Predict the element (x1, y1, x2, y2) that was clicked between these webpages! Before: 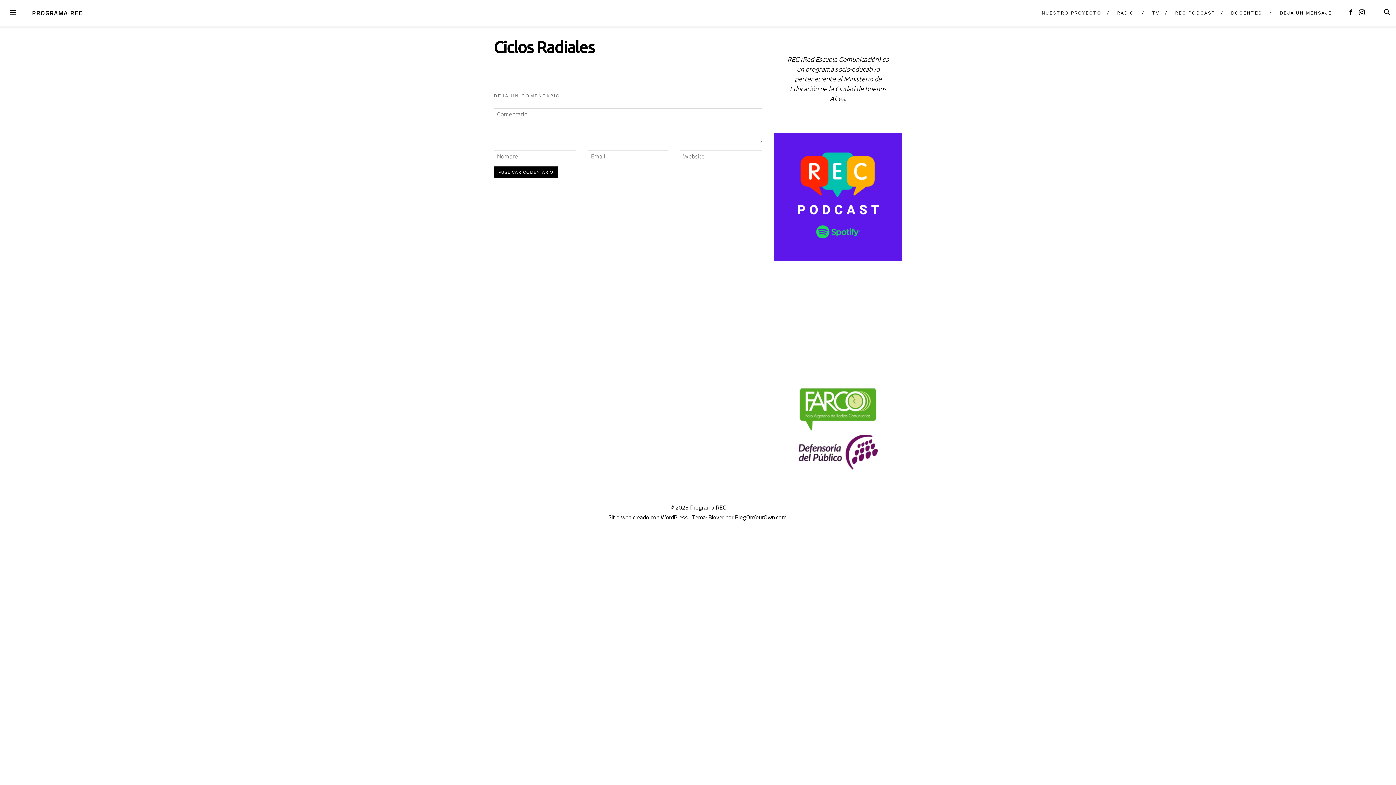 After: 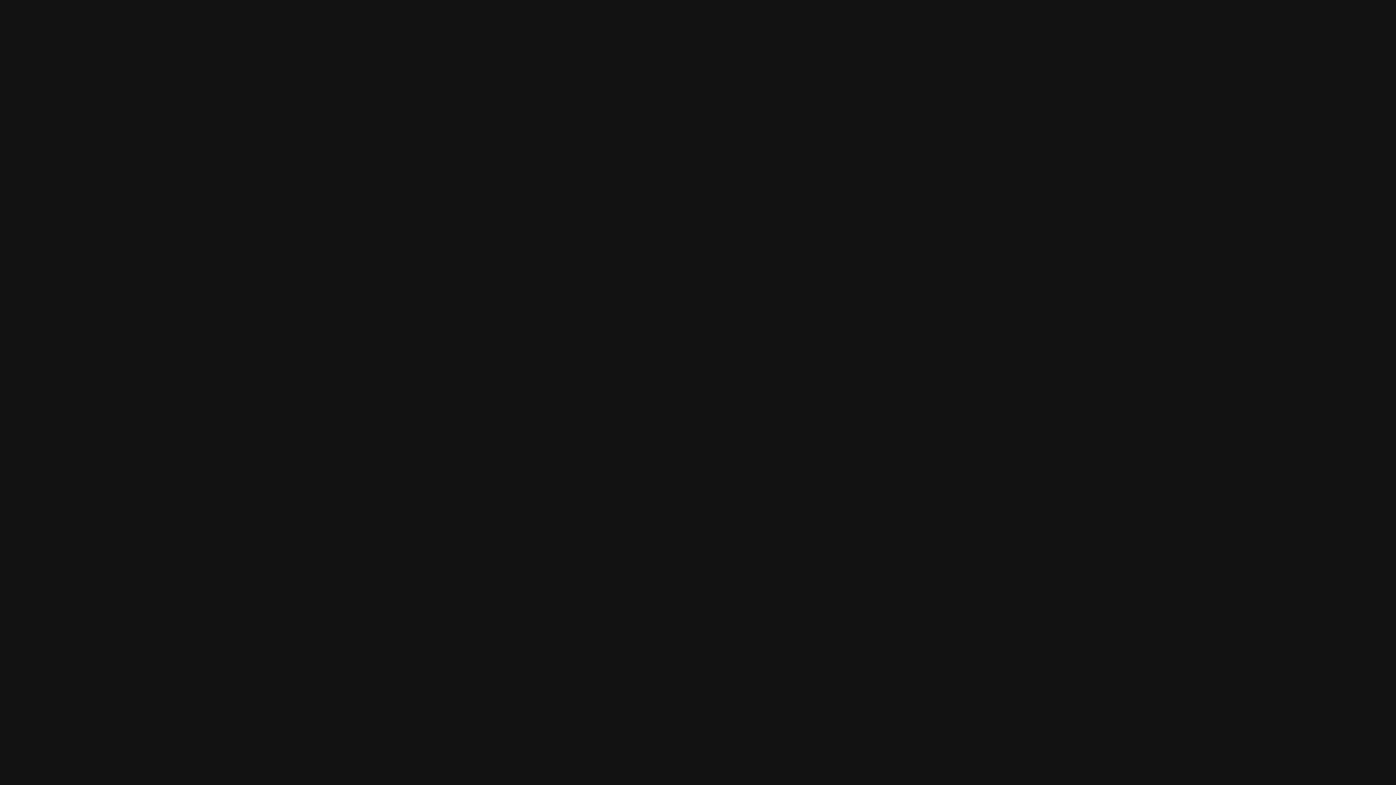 Action: bbox: (774, 132, 902, 261)